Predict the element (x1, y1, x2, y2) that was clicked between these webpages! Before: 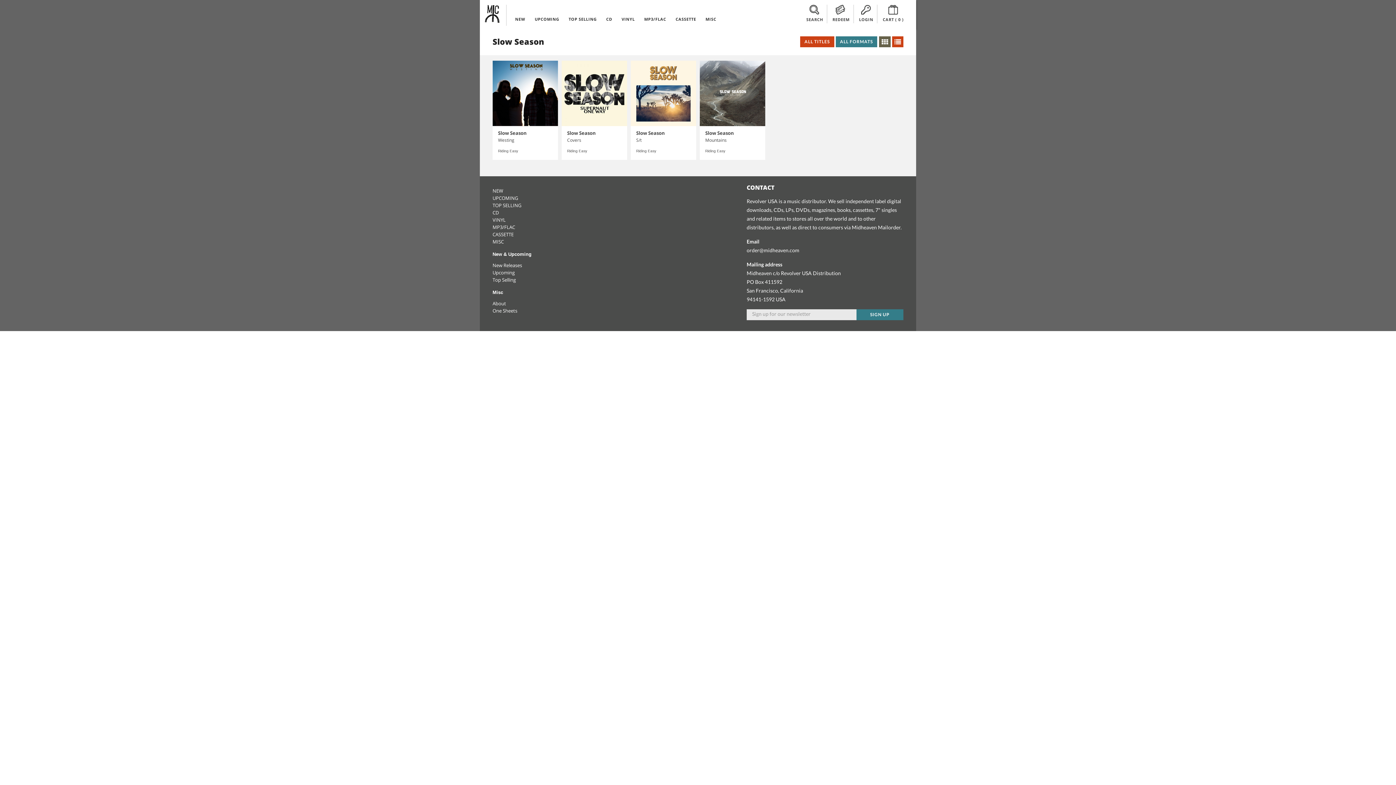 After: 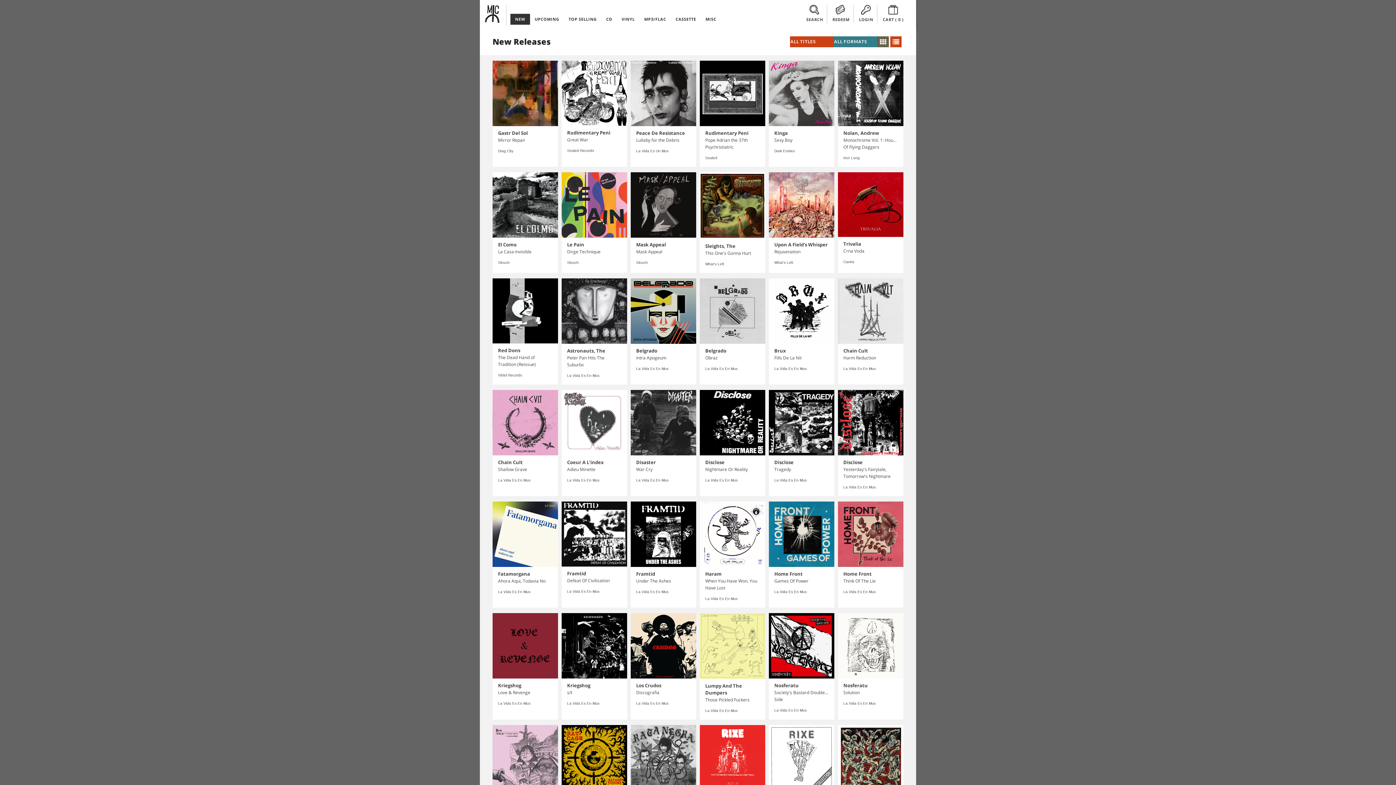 Action: label: NEW bbox: (510, 13, 530, 24)